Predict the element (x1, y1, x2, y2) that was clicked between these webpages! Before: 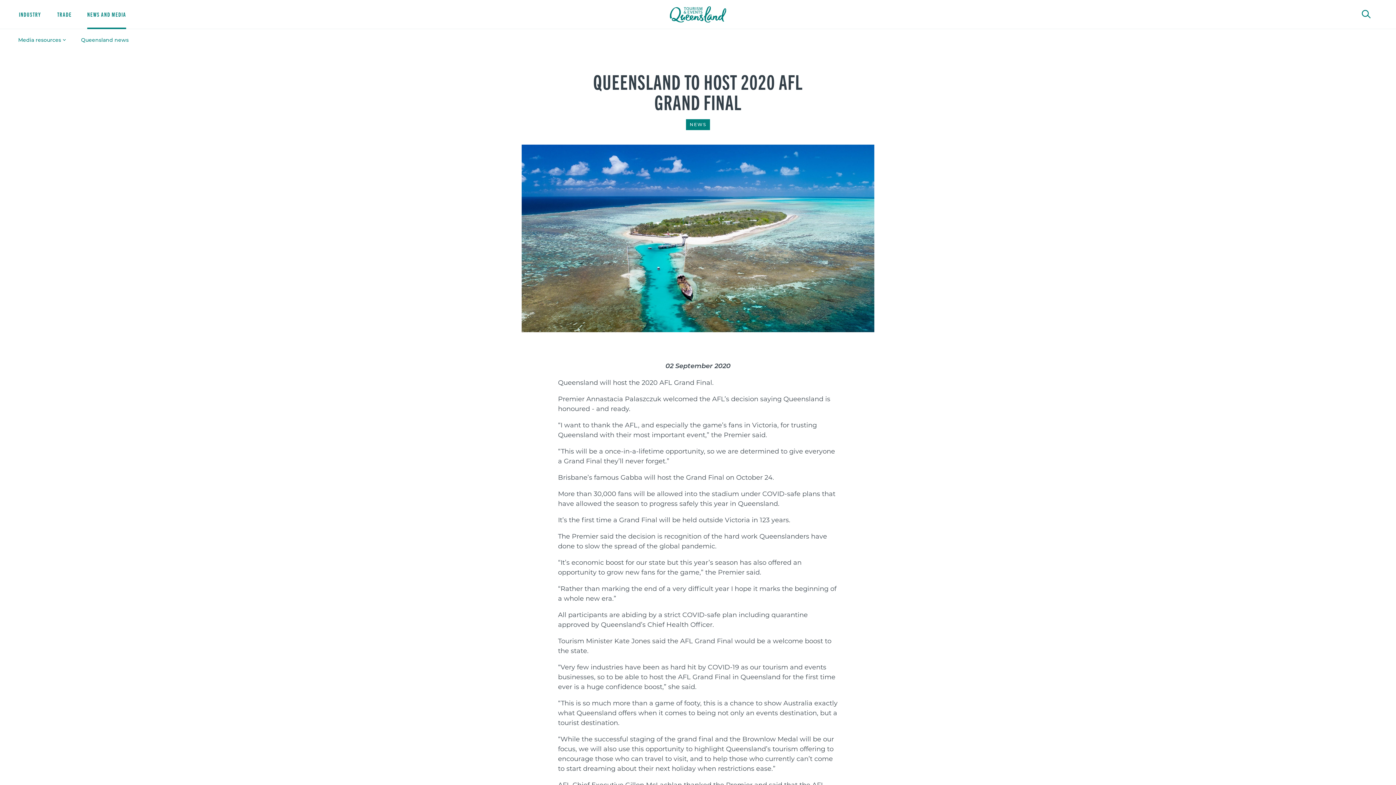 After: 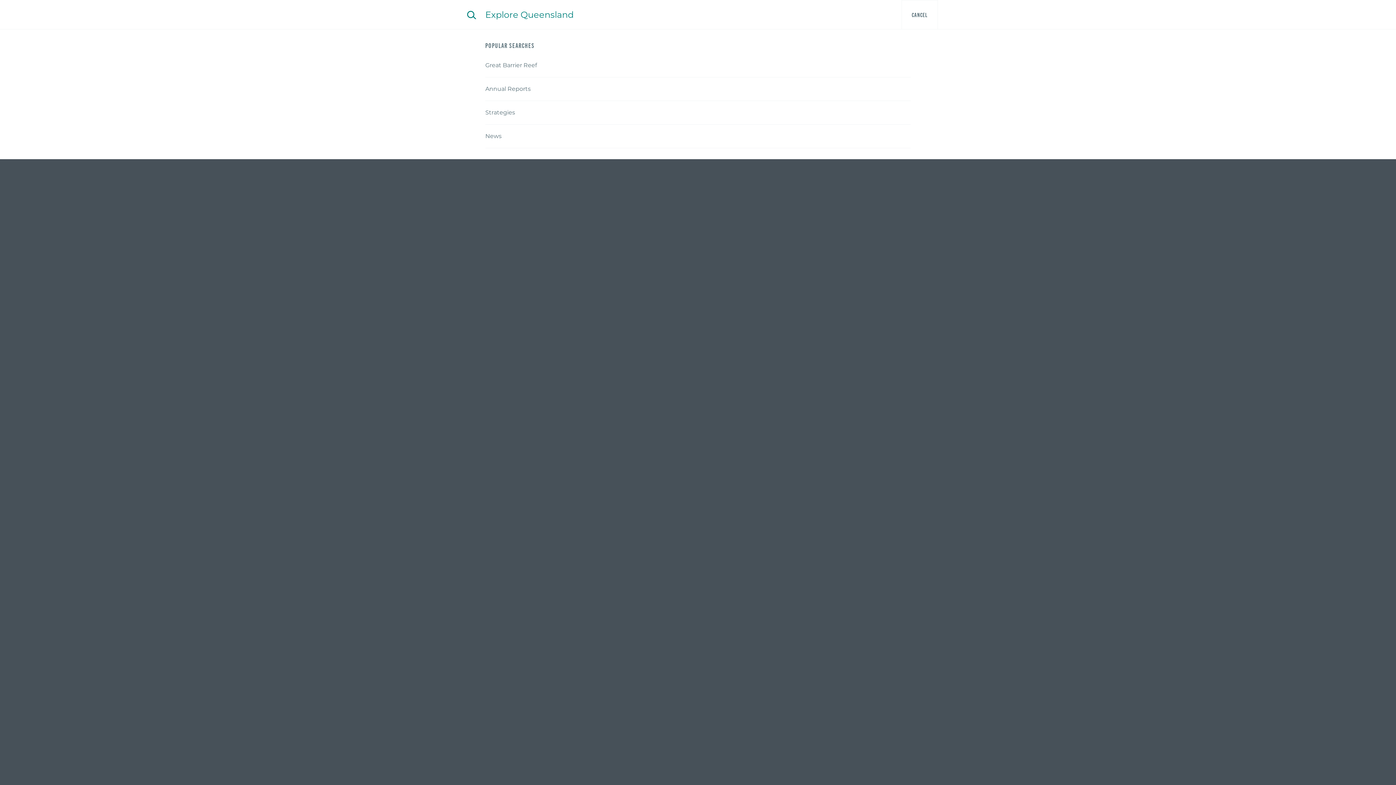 Action: bbox: (1362, 8, 1370, 18) label: Search